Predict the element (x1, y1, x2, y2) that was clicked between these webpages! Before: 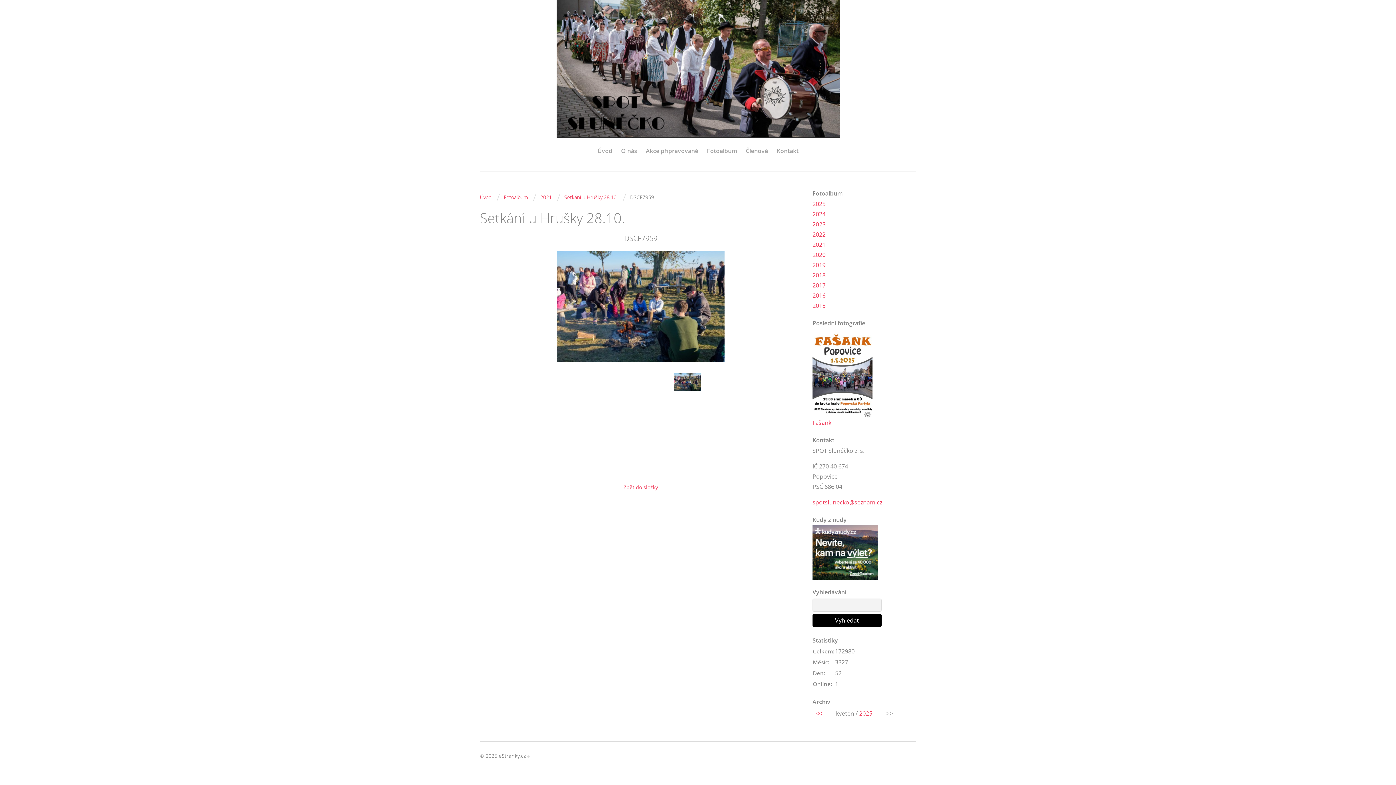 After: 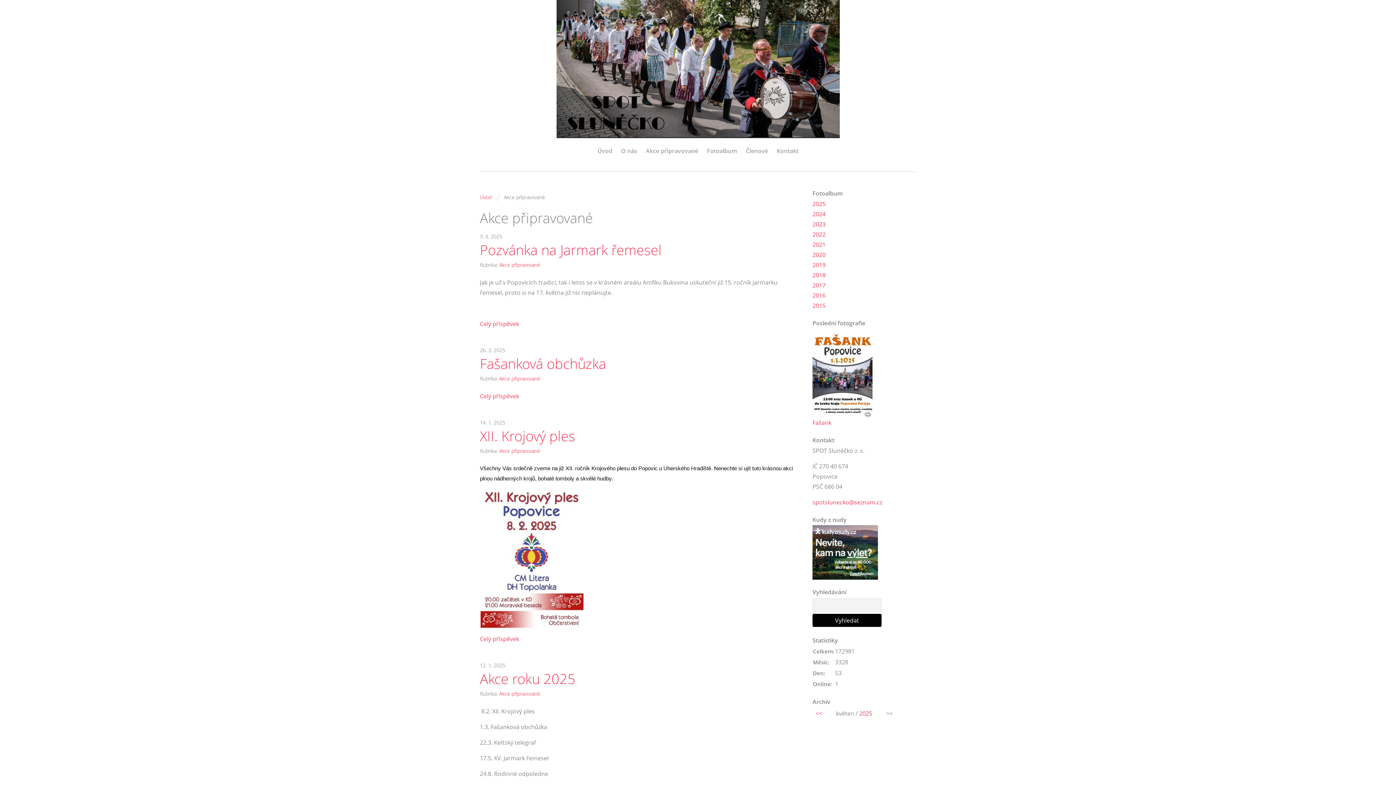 Action: label: Akce připravované bbox: (646, 145, 698, 156)